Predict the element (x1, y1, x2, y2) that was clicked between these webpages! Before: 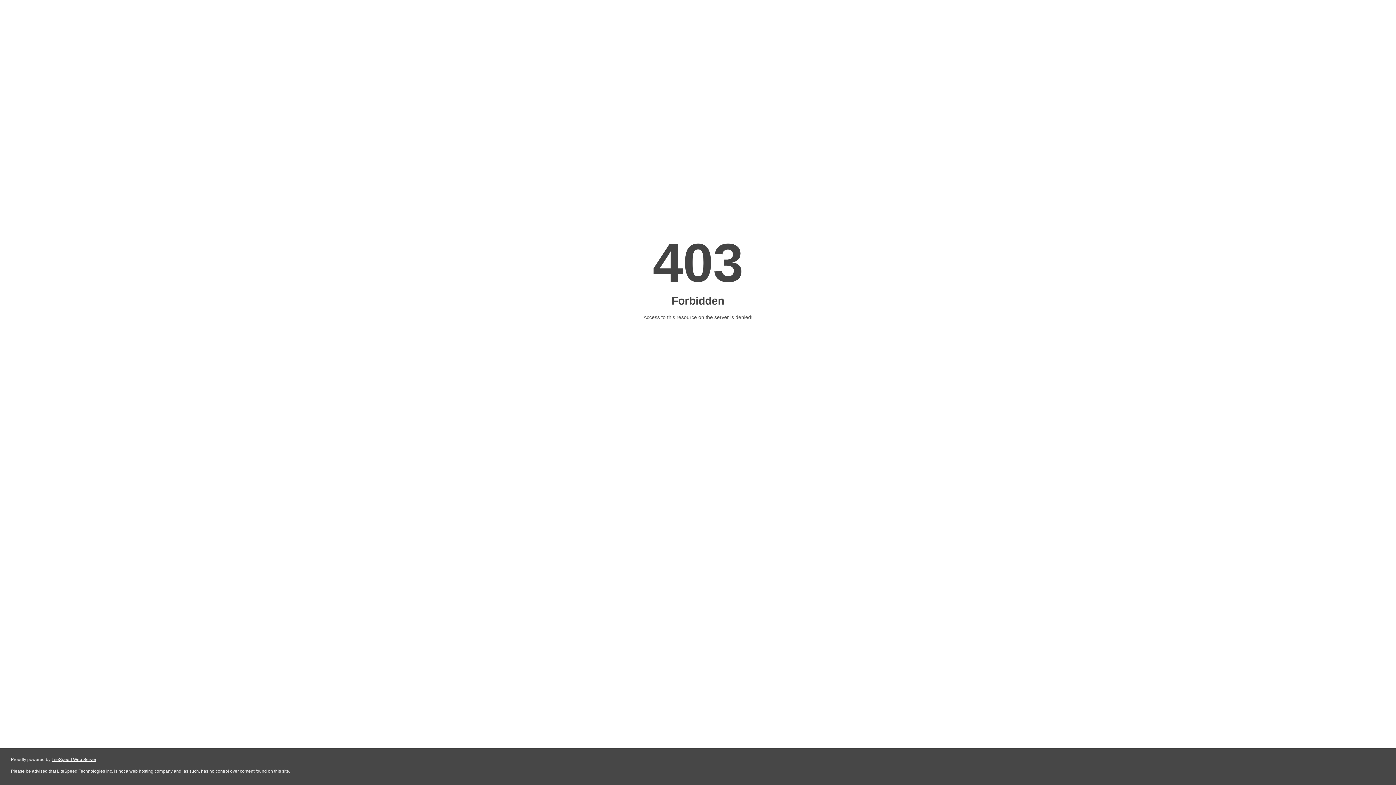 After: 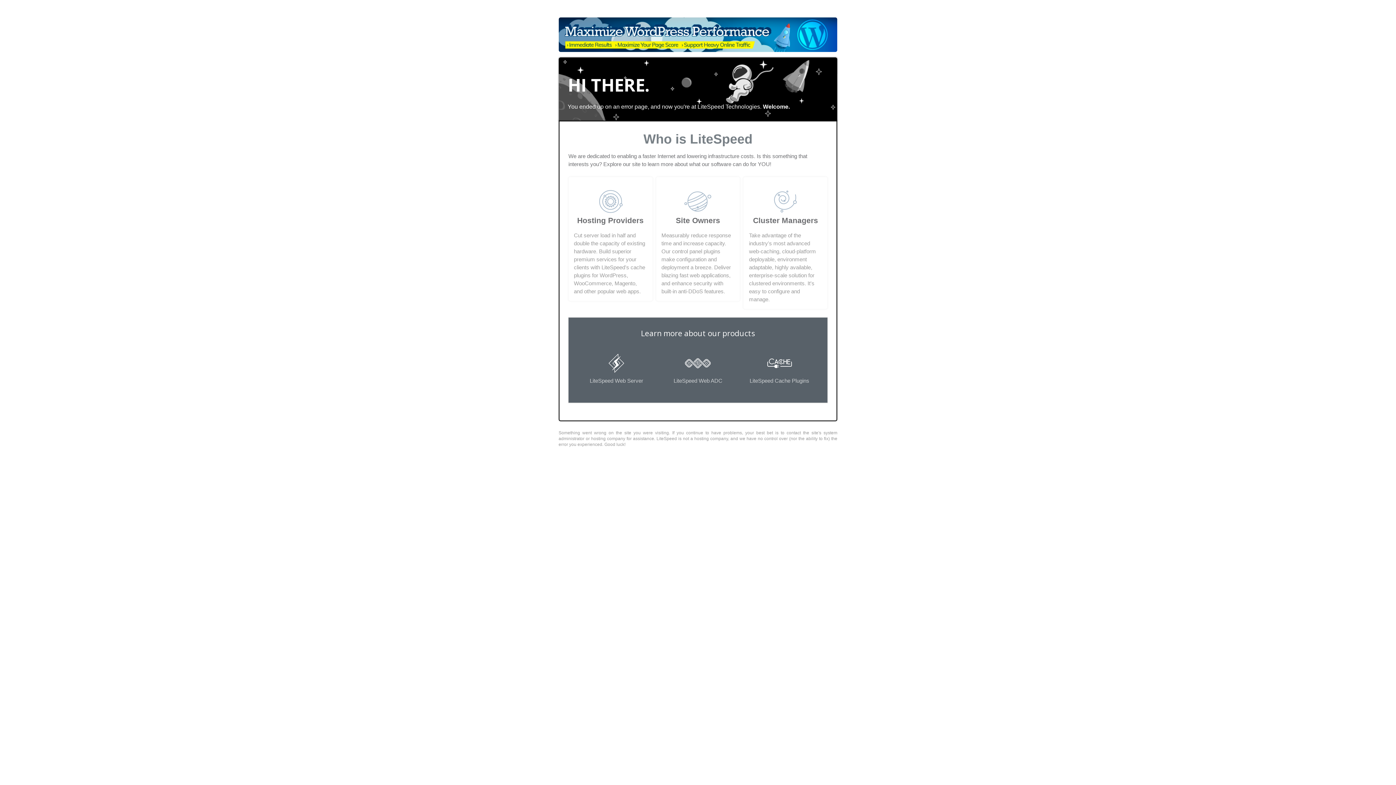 Action: label: LiteSpeed Web Server bbox: (51, 757, 96, 762)